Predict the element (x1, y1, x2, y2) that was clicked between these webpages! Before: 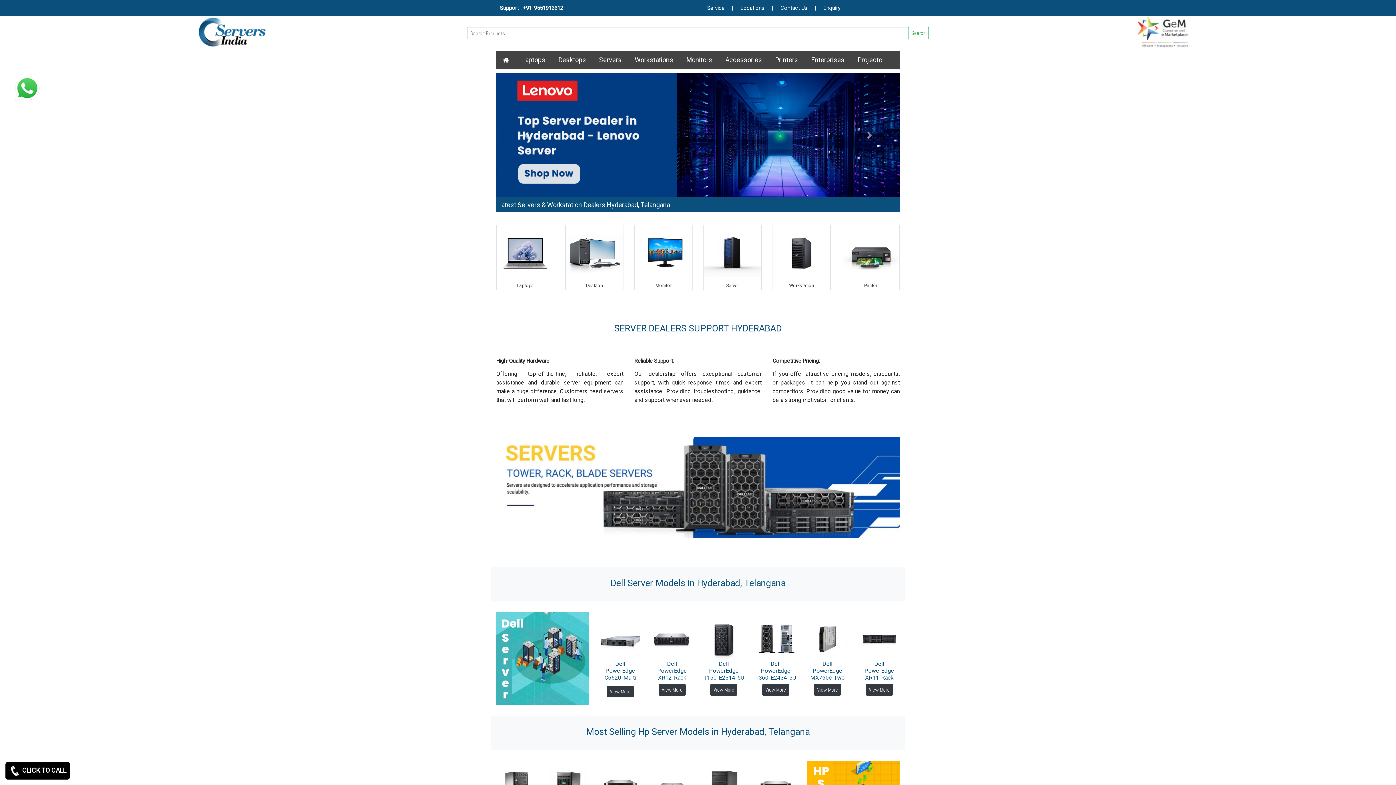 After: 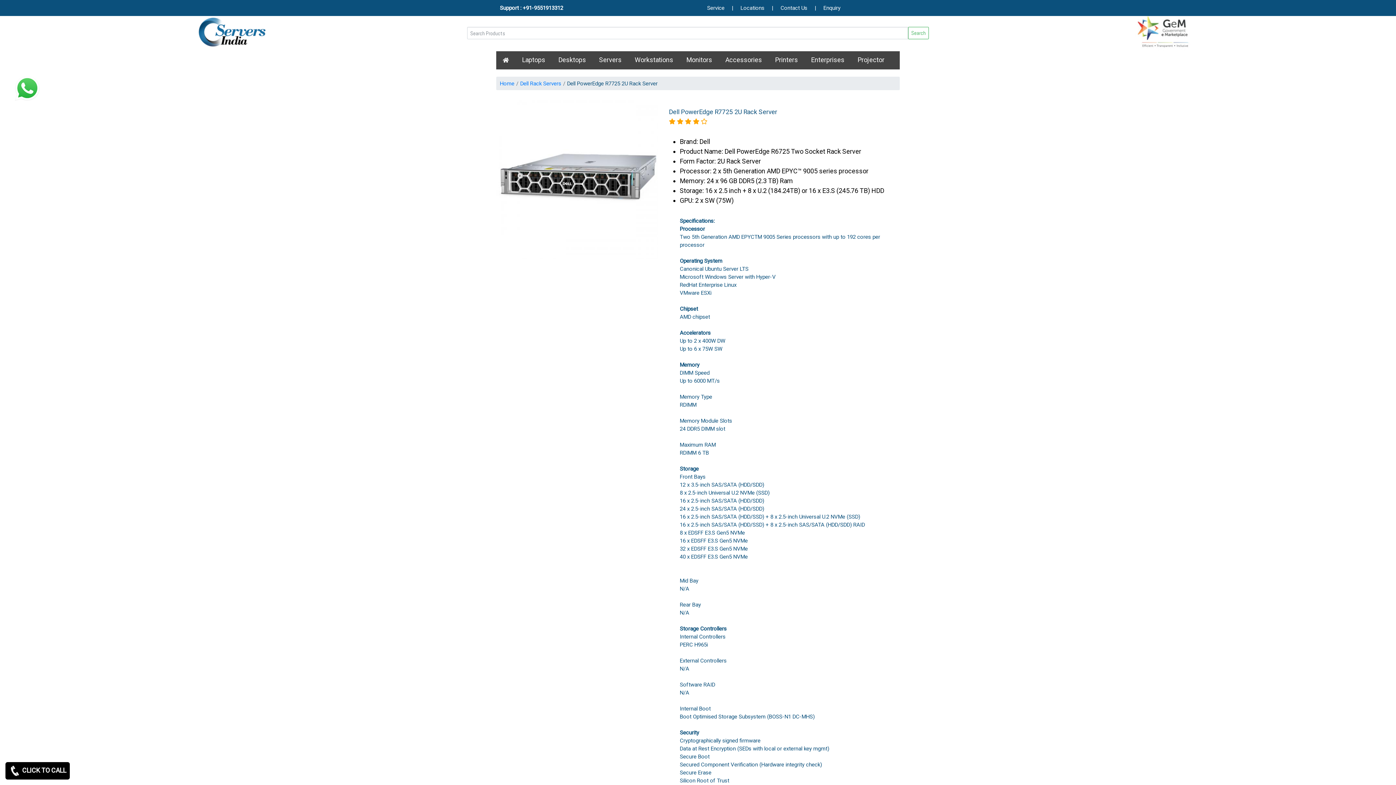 Action: label: View More bbox: (610, 686, 630, 693)